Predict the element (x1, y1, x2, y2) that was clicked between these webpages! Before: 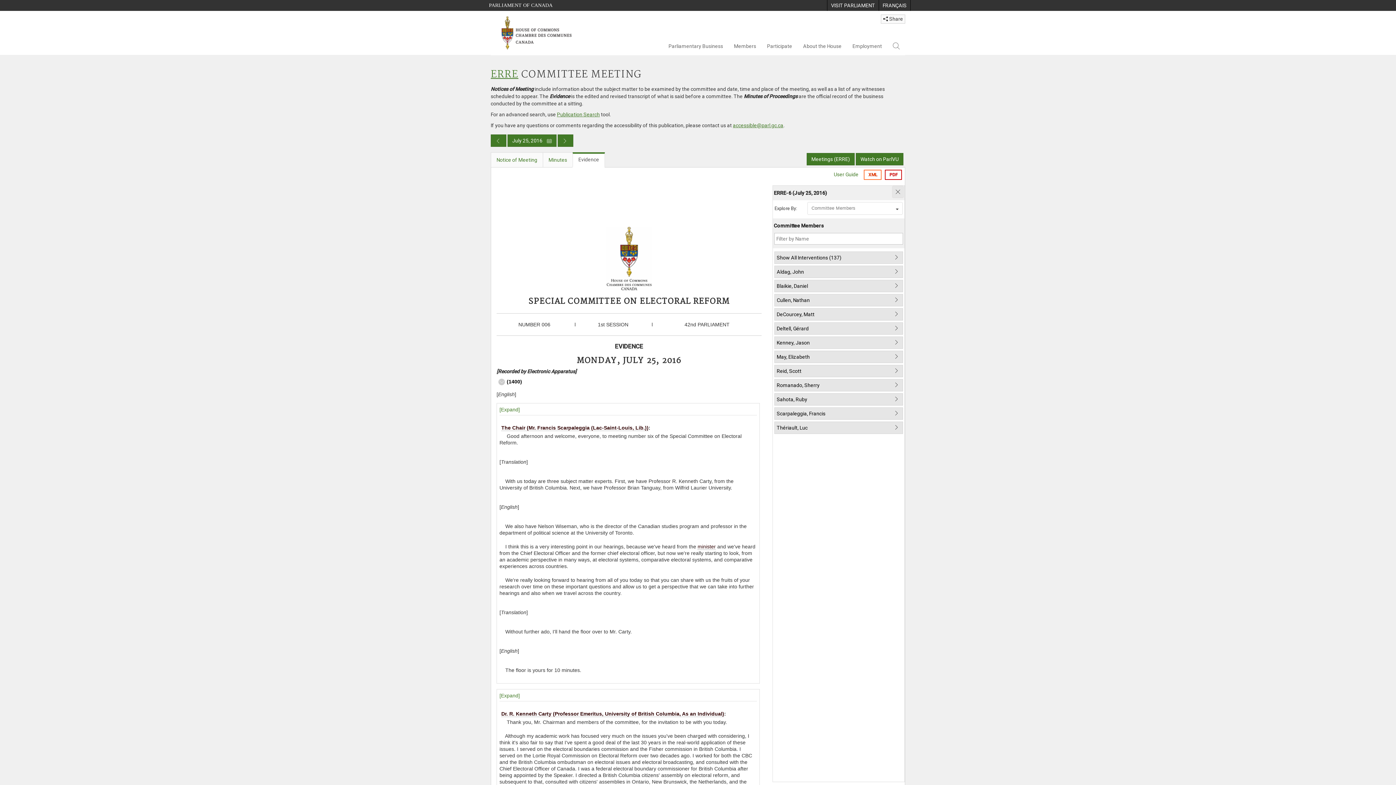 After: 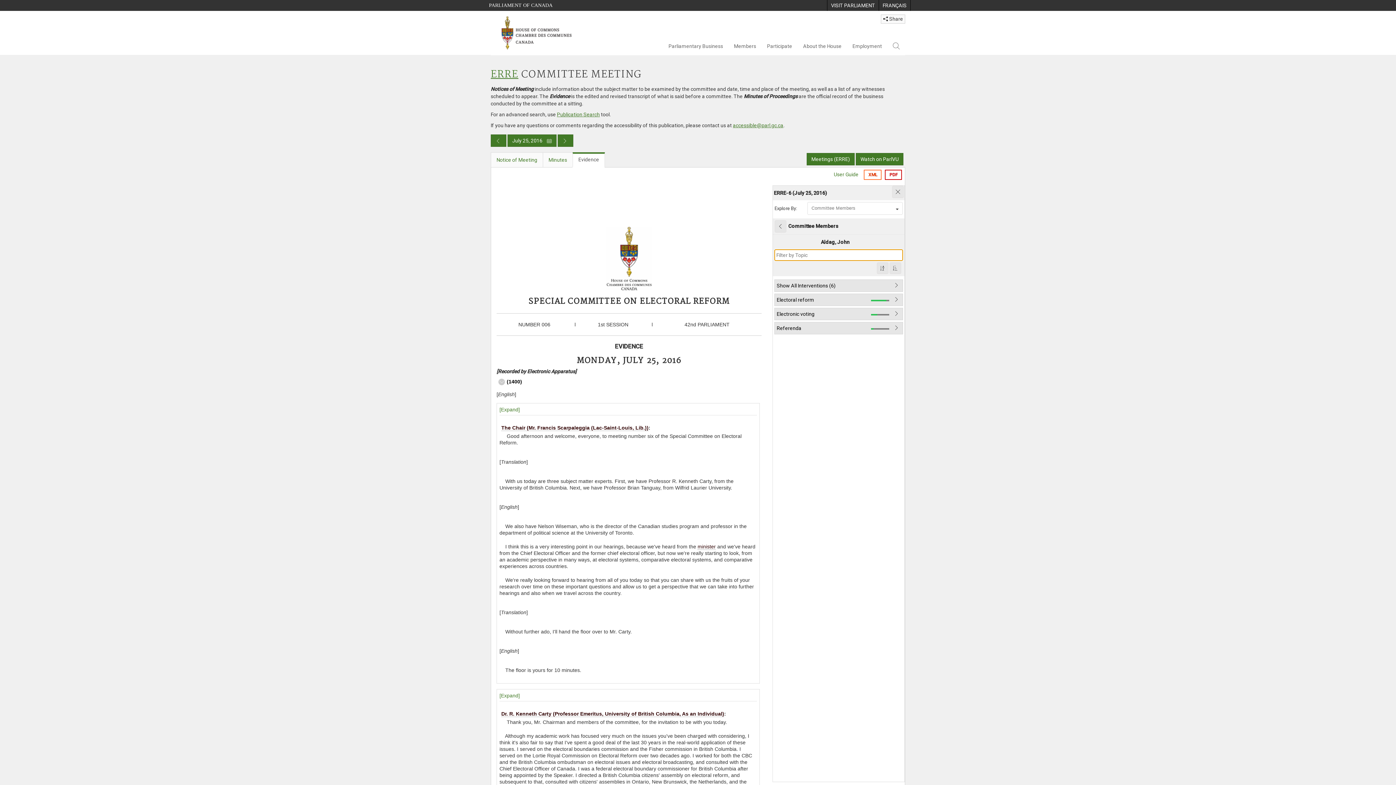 Action: bbox: (774, 265, 903, 278) label: Aldag, John